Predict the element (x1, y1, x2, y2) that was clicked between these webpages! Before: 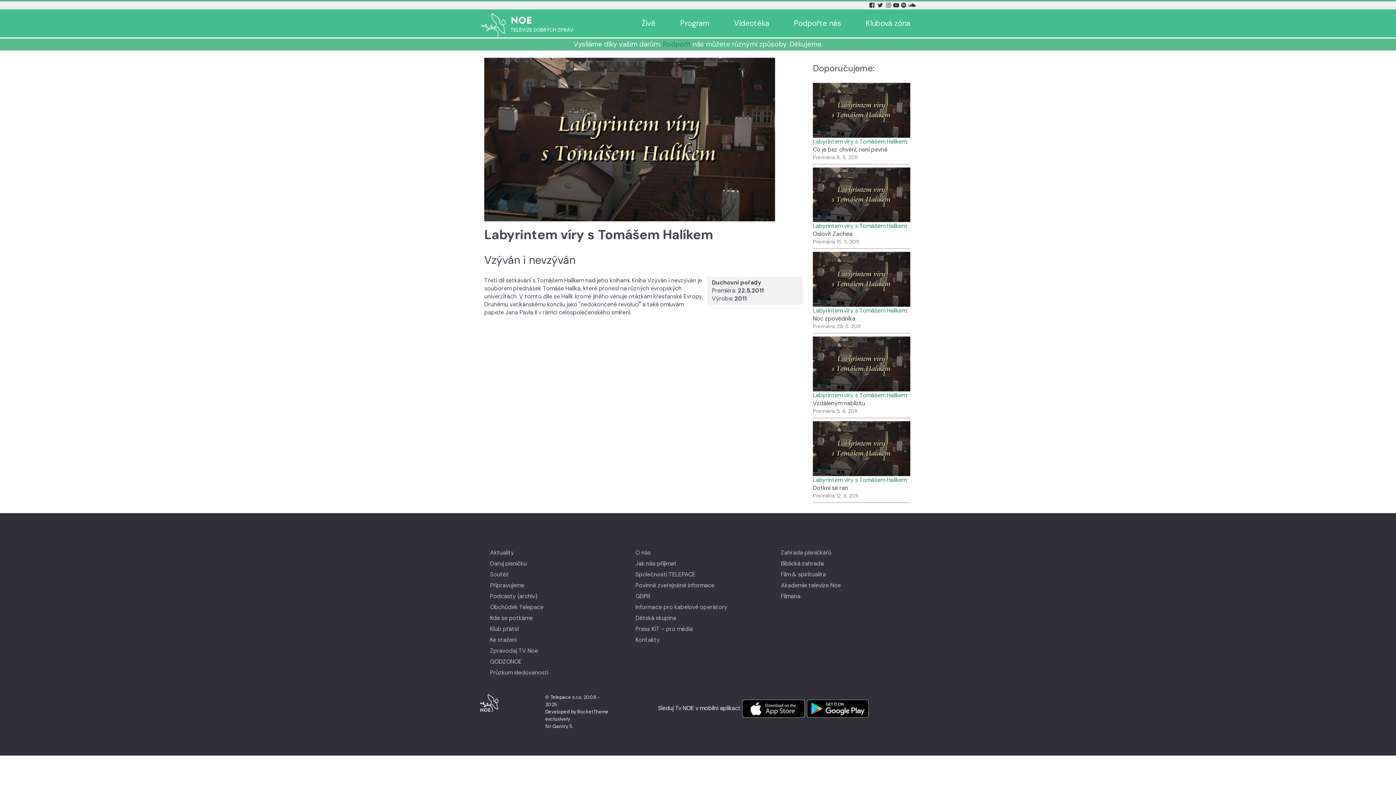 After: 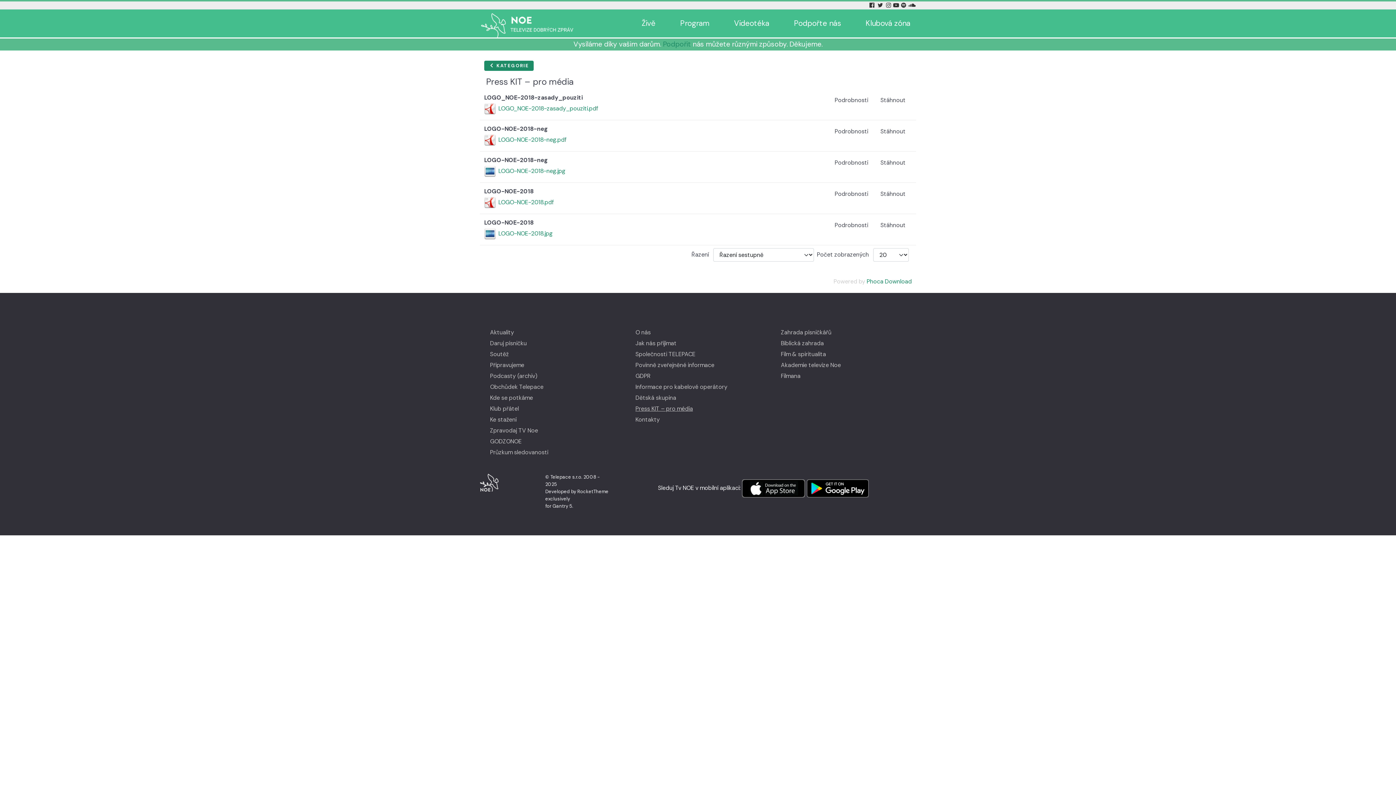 Action: bbox: (634, 625, 694, 632) label: Press KIT – pro média